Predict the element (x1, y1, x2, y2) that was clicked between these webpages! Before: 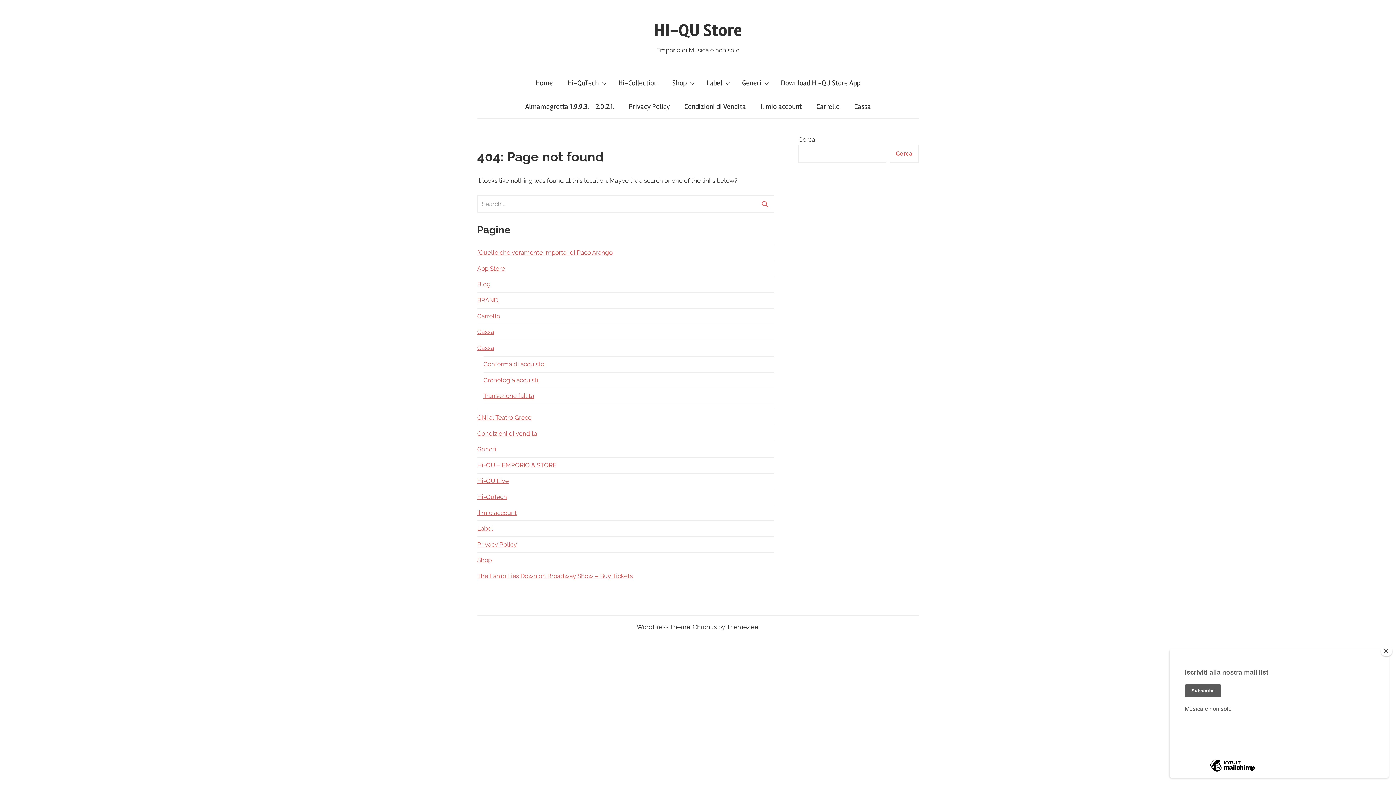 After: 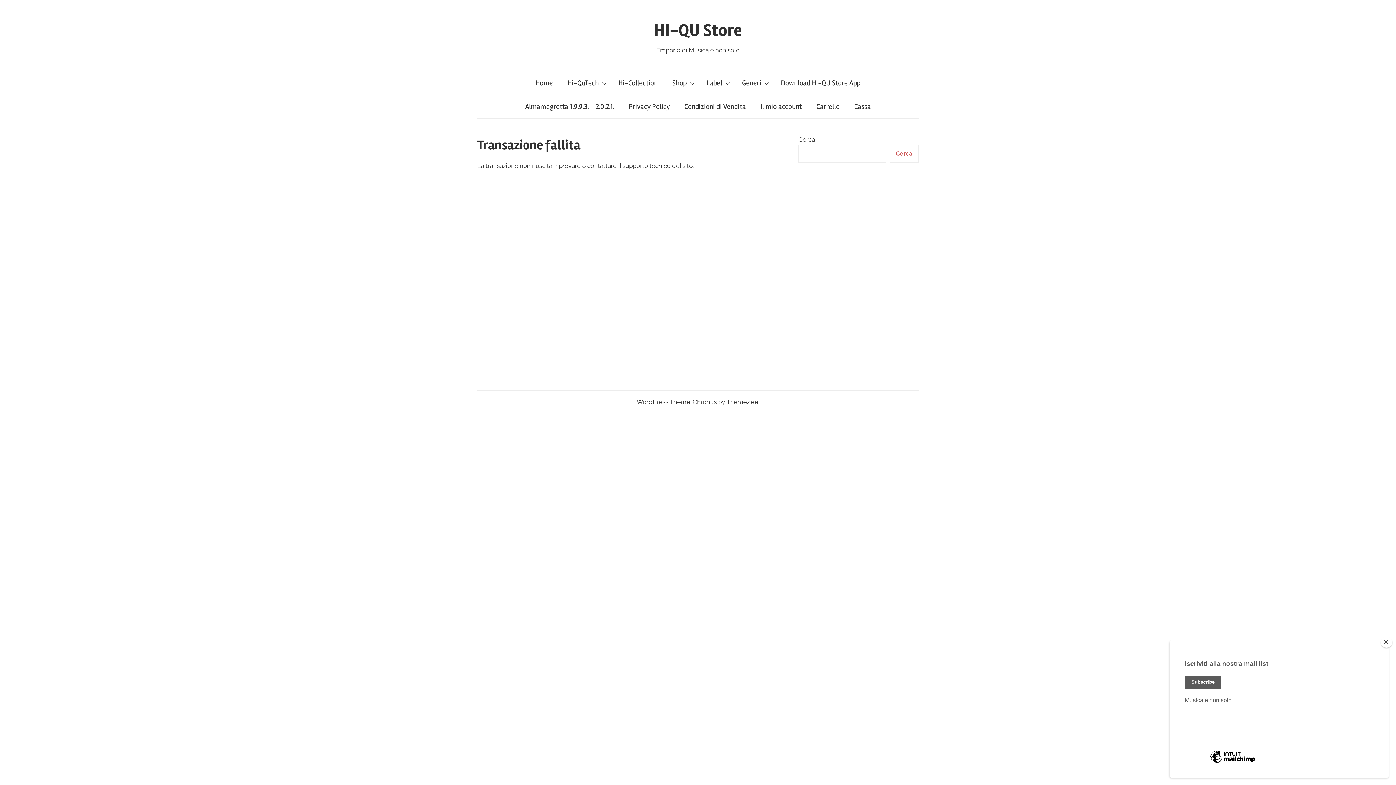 Action: bbox: (483, 392, 534, 399) label: Transazione fallita